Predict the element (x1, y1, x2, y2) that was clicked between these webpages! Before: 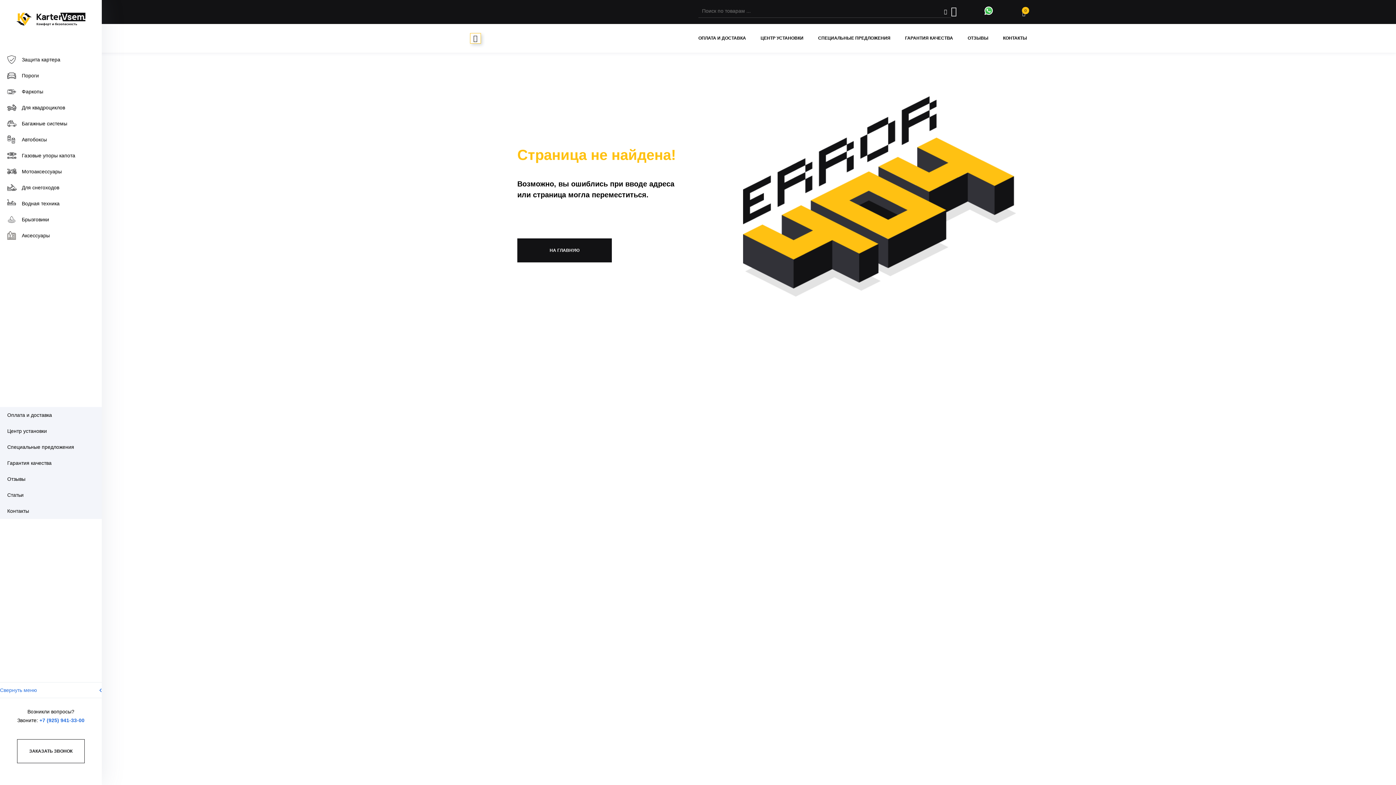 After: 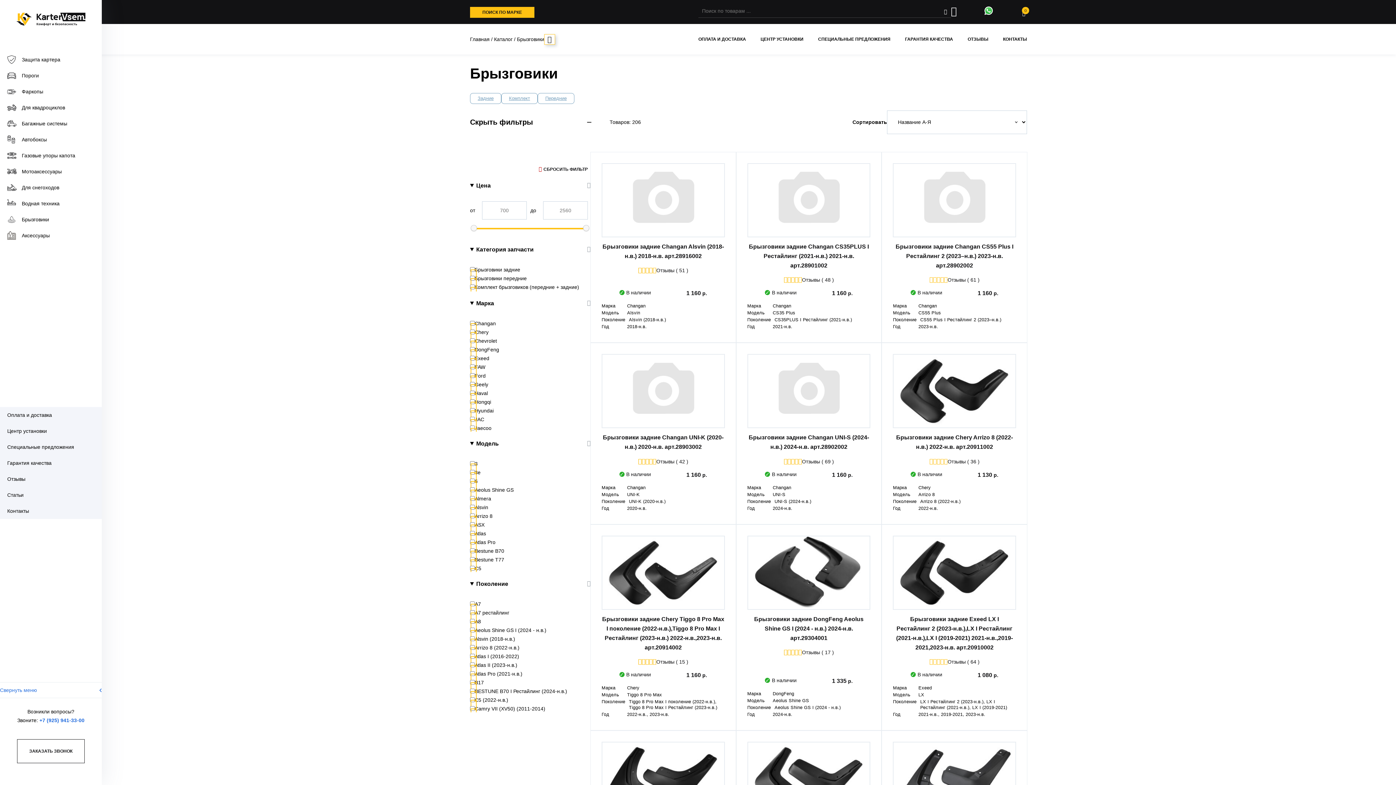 Action: label: Брызговики bbox: (0, 211, 101, 227)